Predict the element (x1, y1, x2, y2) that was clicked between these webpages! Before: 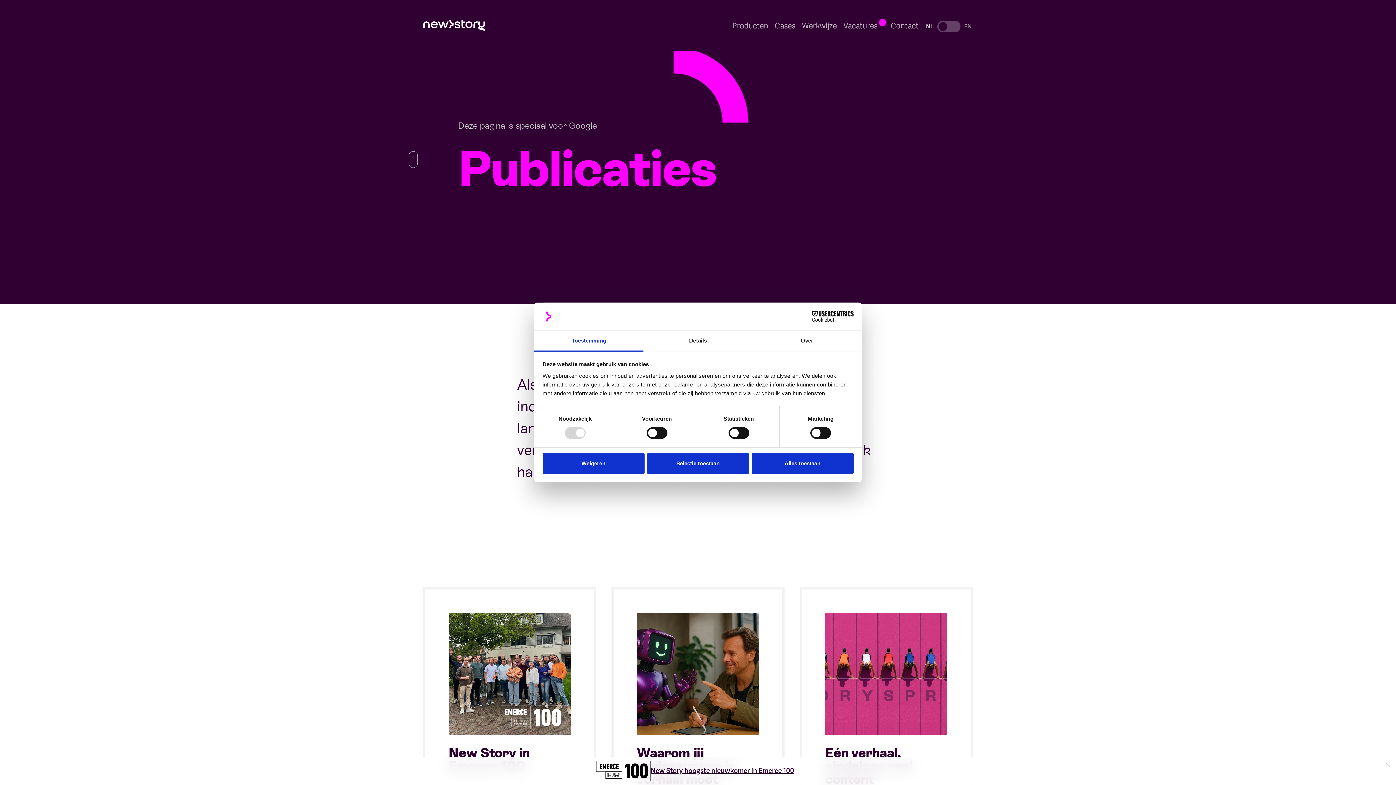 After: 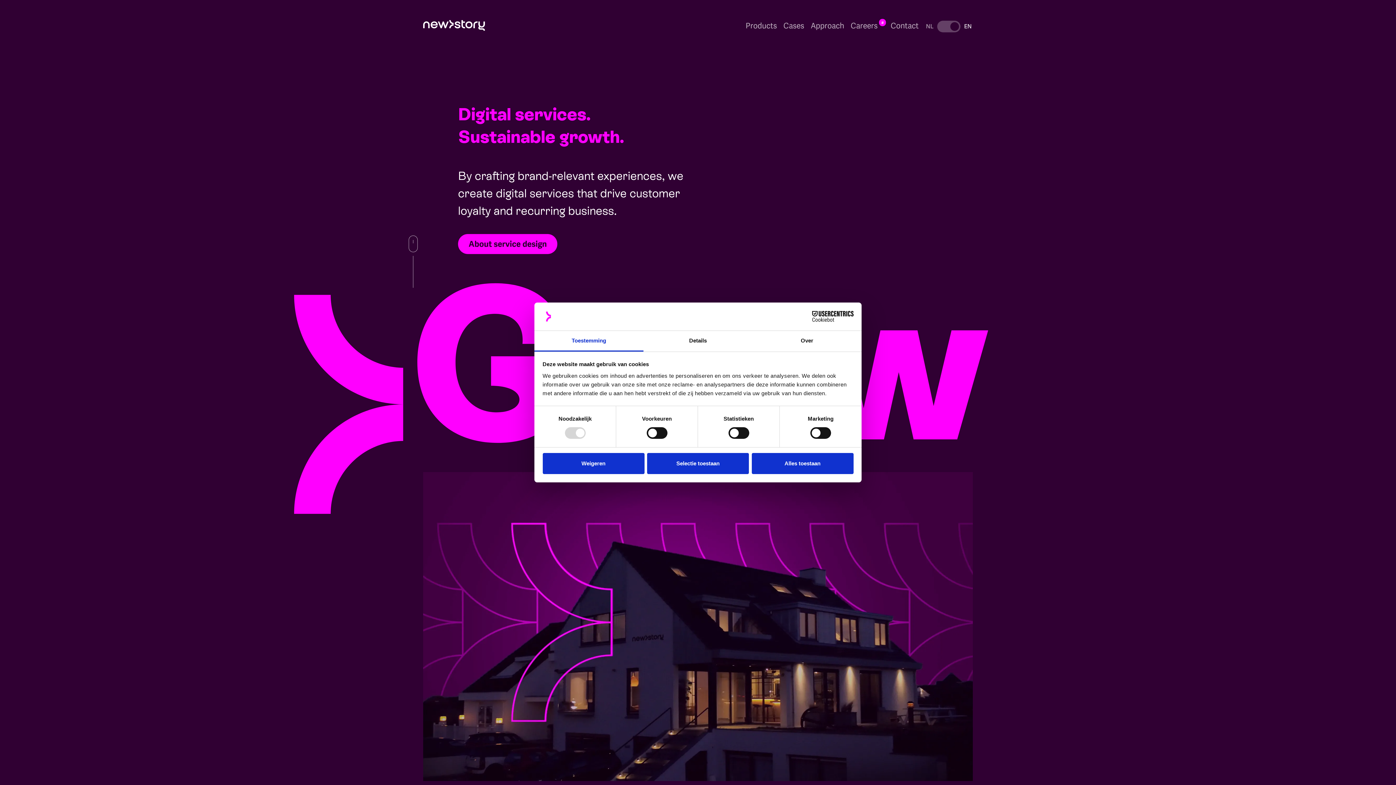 Action: bbox: (963, 21, 973, 32) label: EN